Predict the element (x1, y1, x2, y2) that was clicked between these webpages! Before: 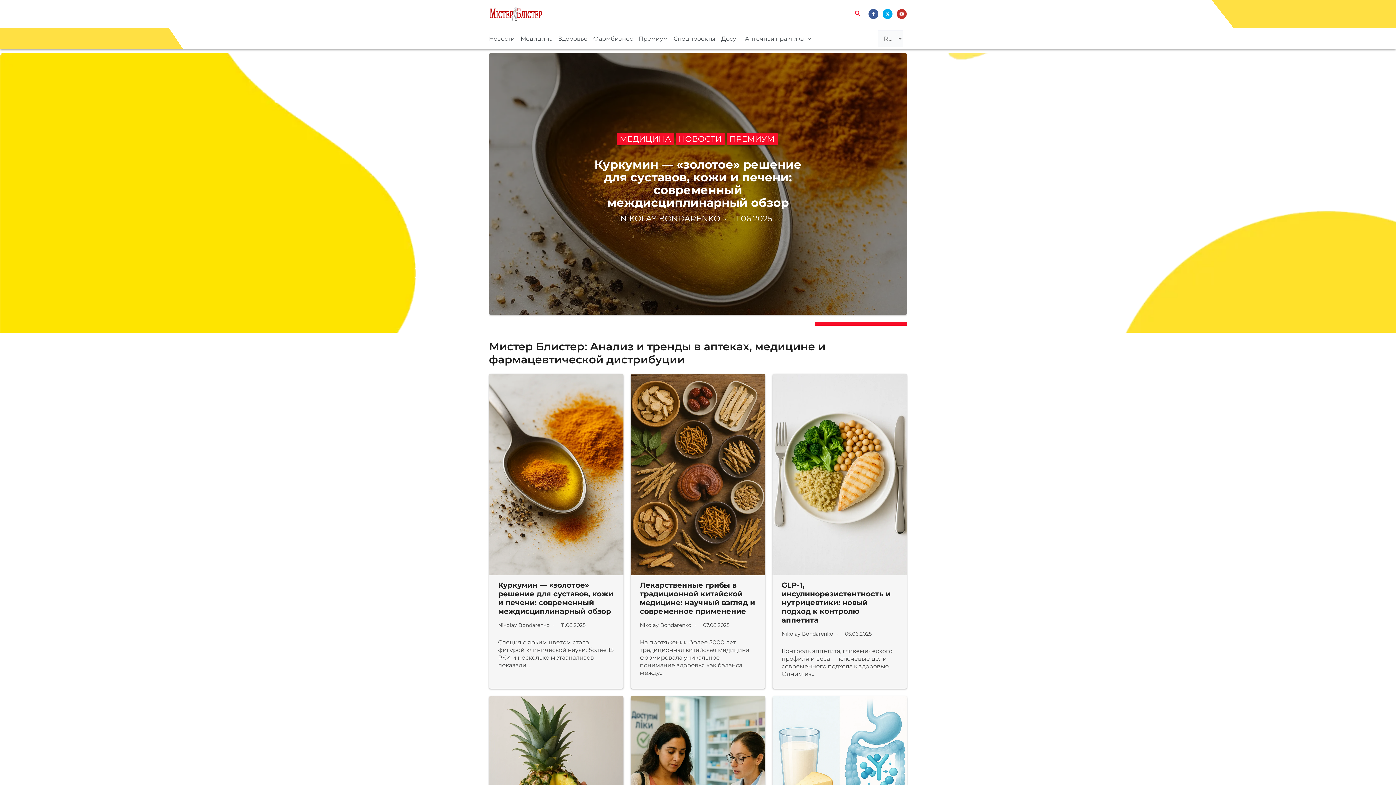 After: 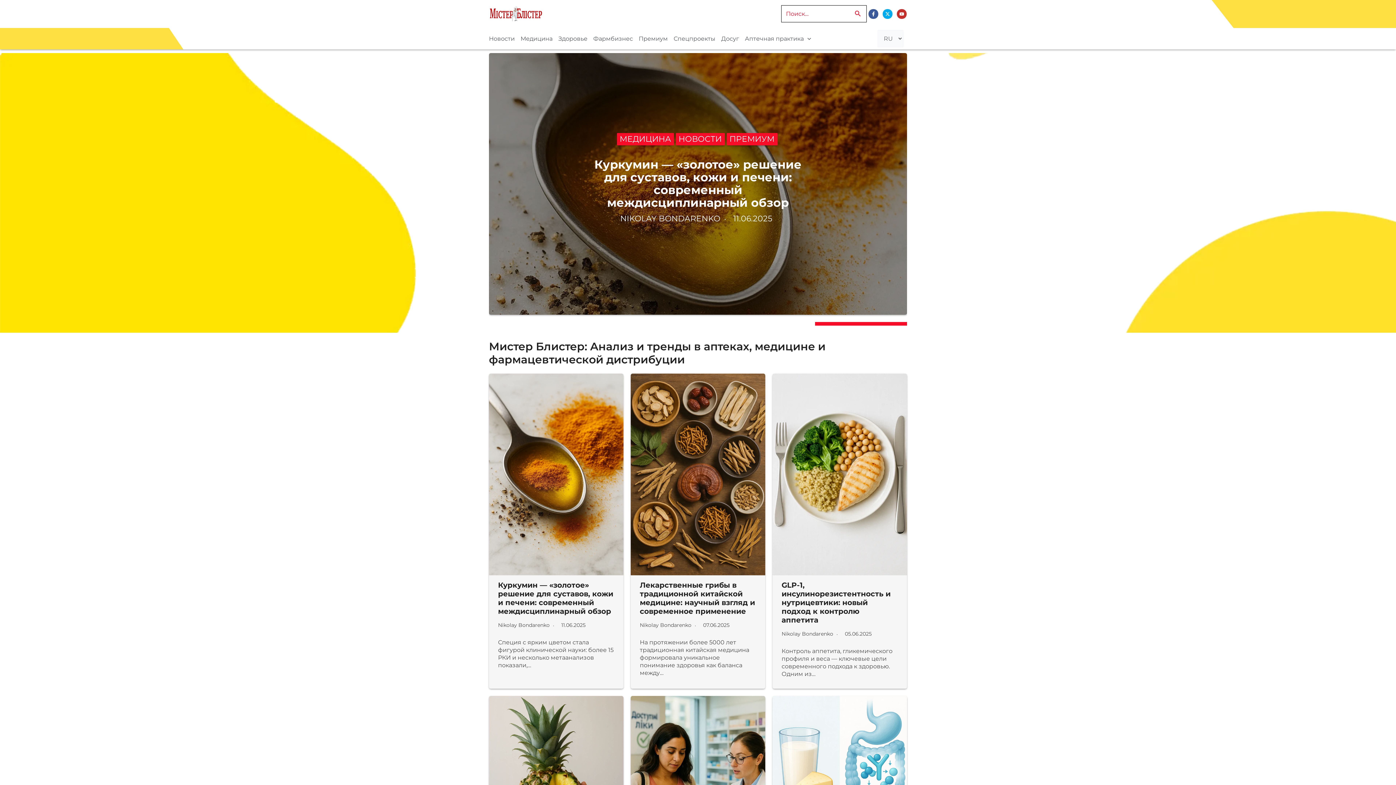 Action: bbox: (854, 9, 861, 18) label: Кнопка поиска